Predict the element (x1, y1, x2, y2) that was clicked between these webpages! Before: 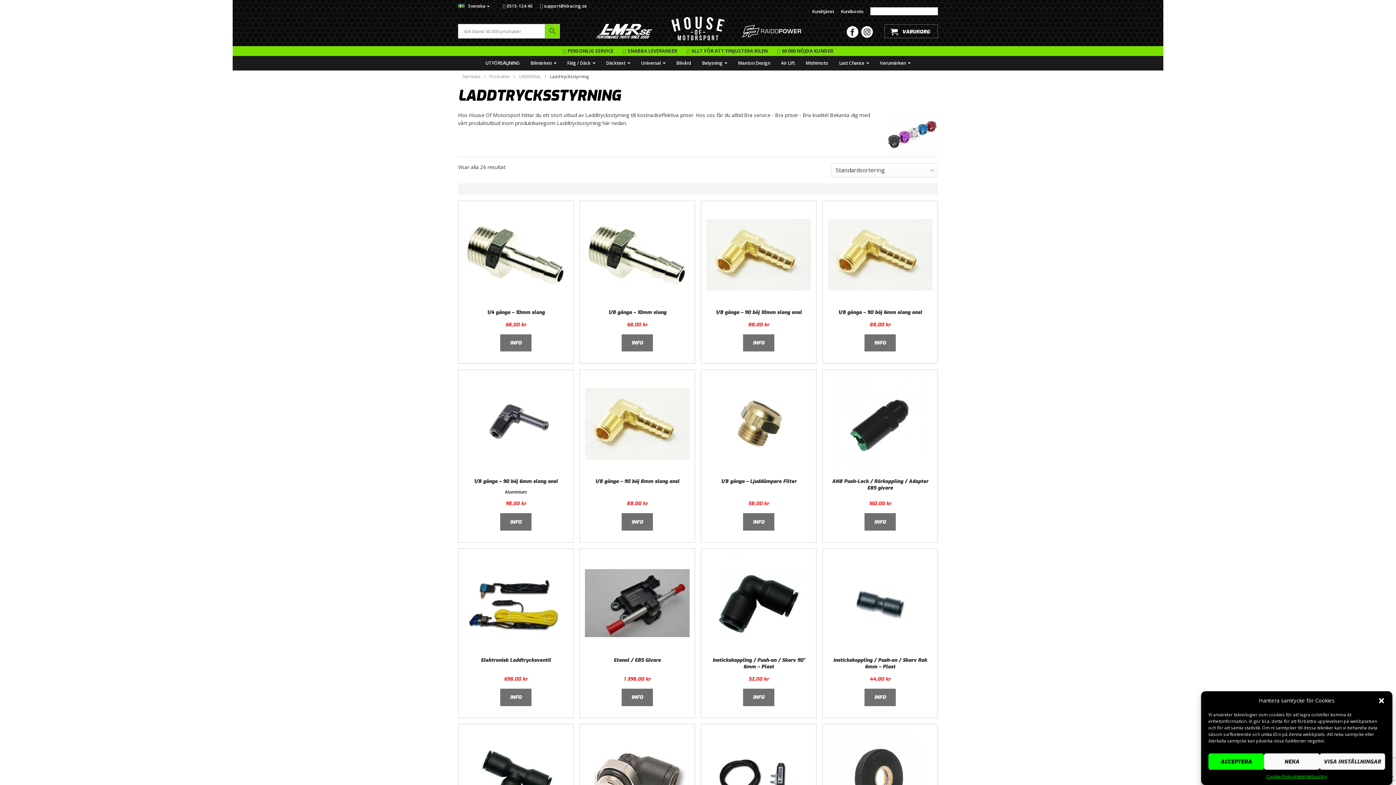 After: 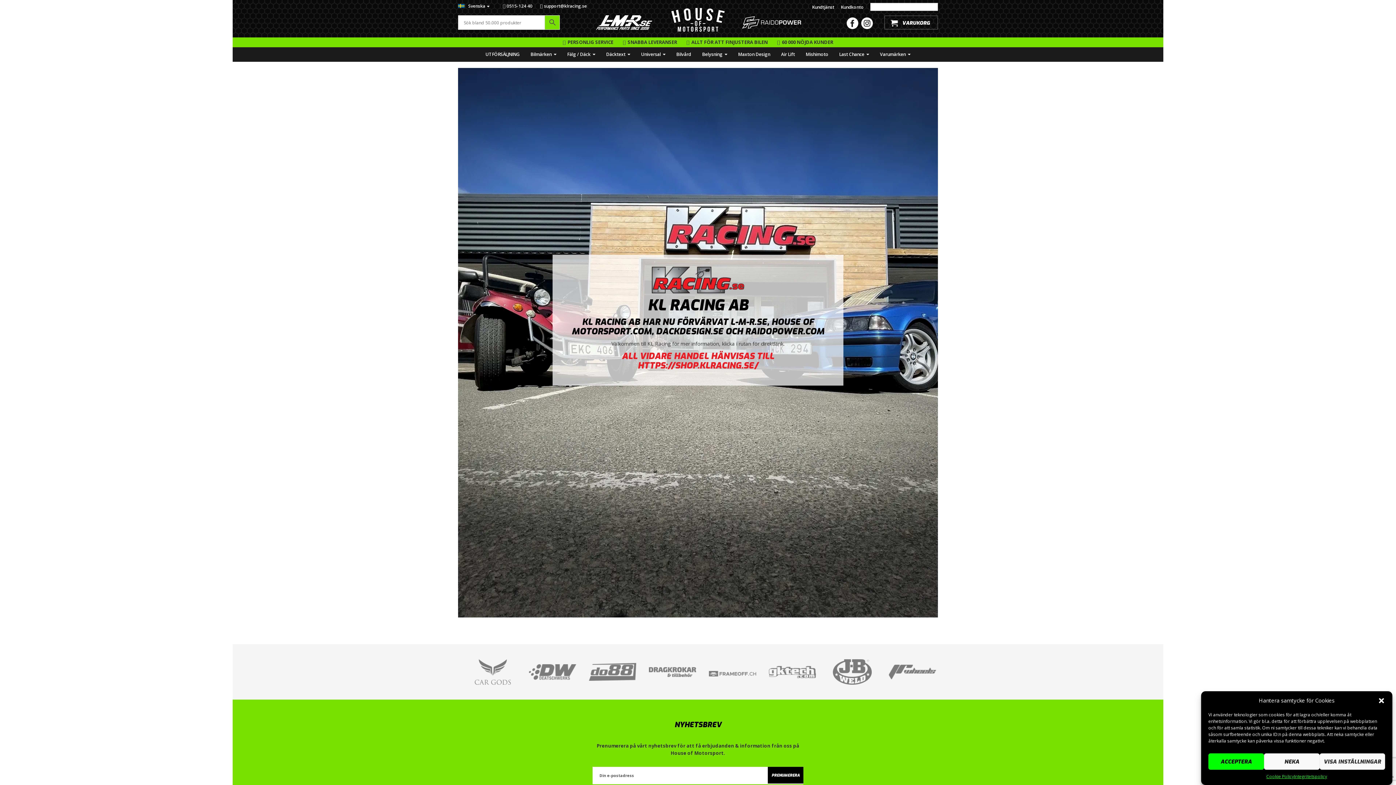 Action: bbox: (462, 73, 480, 79) label: Startsida